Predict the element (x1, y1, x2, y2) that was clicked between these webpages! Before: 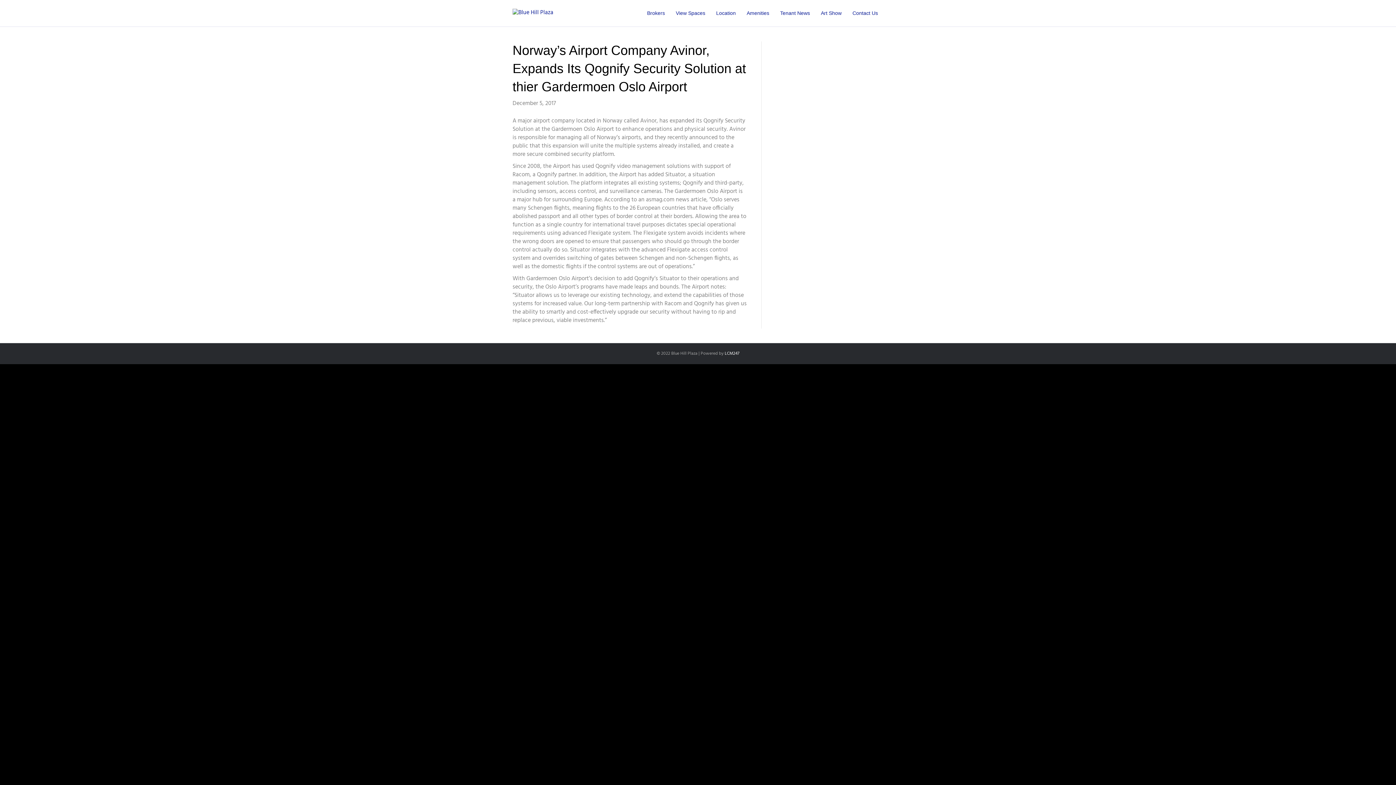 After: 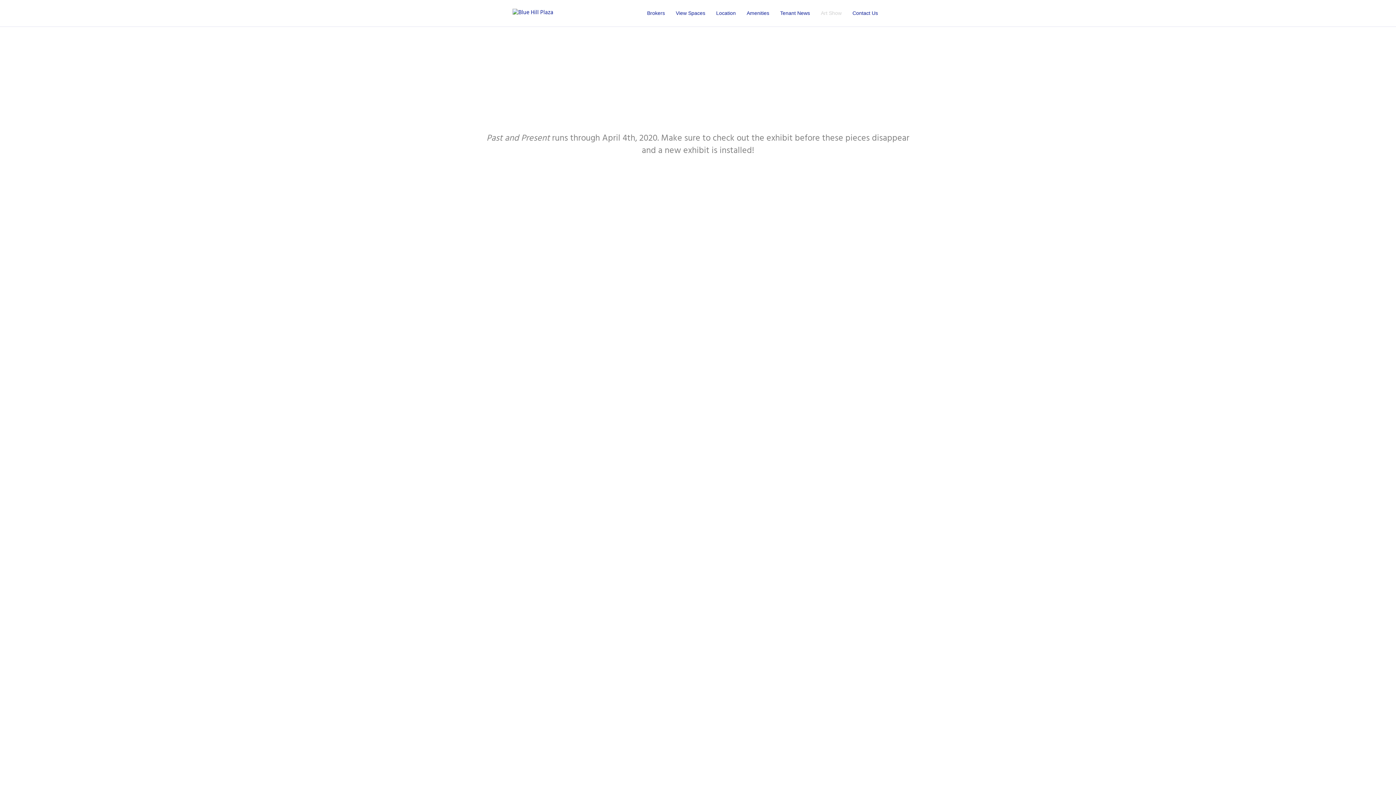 Action: label: Art Show bbox: (815, 4, 847, 22)